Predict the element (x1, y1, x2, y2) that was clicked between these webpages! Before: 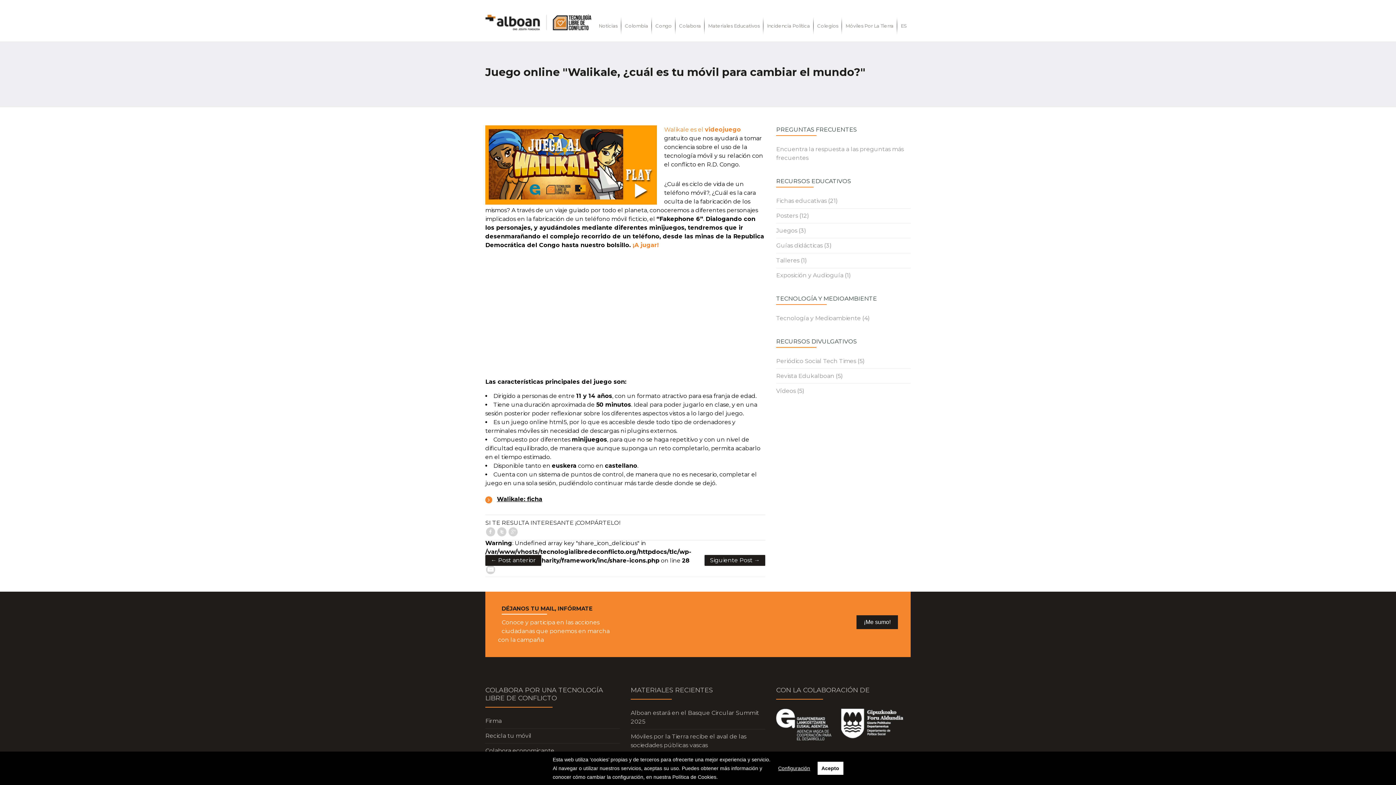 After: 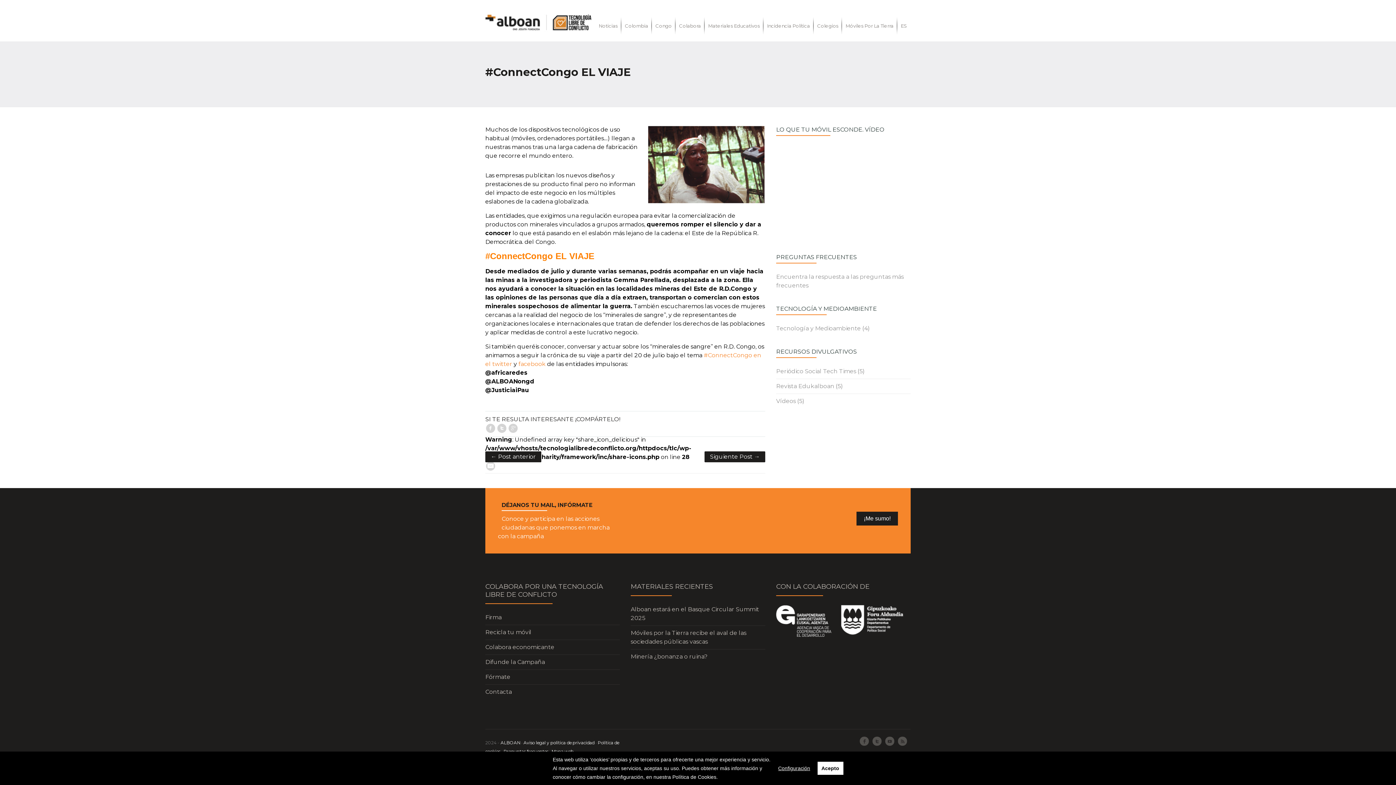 Action: bbox: (704, 555, 765, 566) label: Siguiente Post →